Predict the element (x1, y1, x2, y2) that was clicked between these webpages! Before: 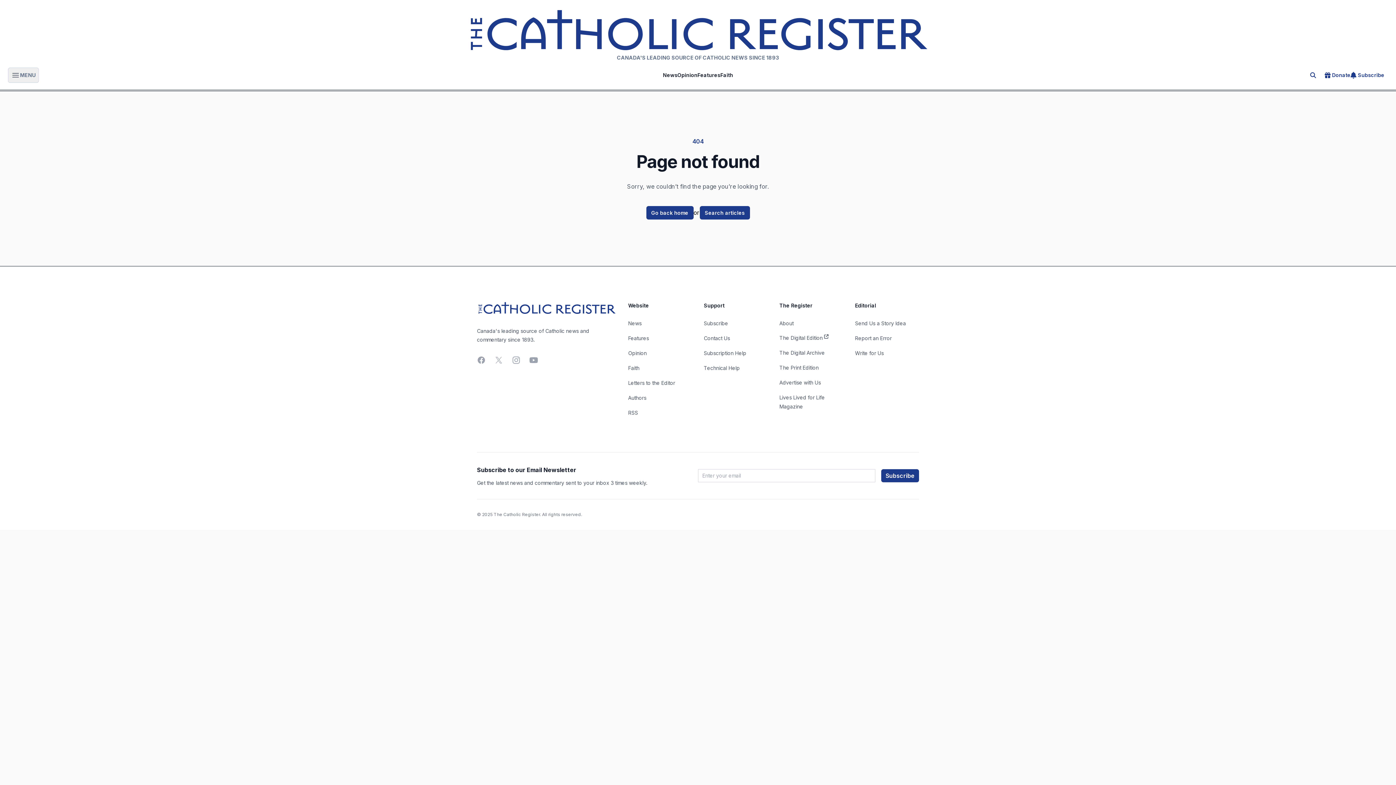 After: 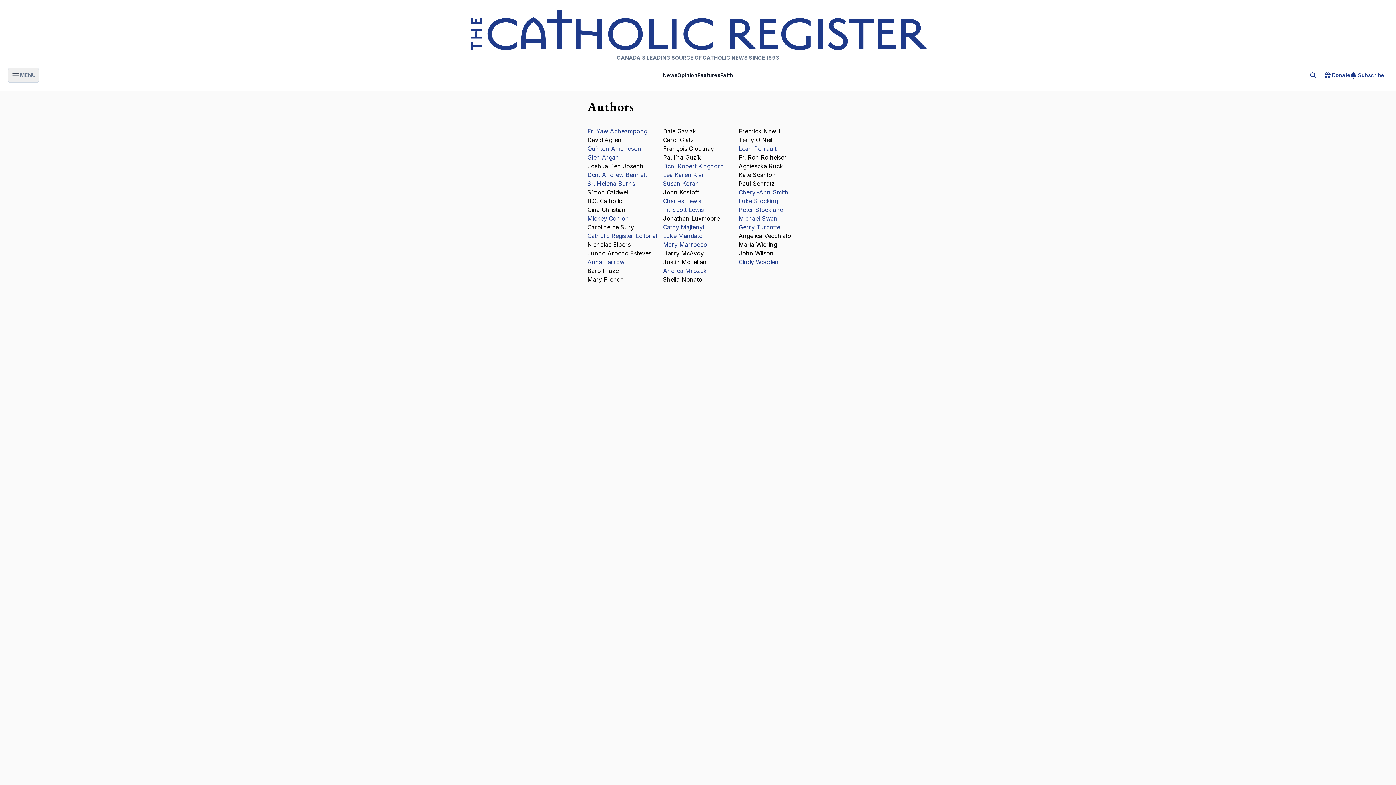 Action: label: Authors bbox: (628, 394, 646, 400)